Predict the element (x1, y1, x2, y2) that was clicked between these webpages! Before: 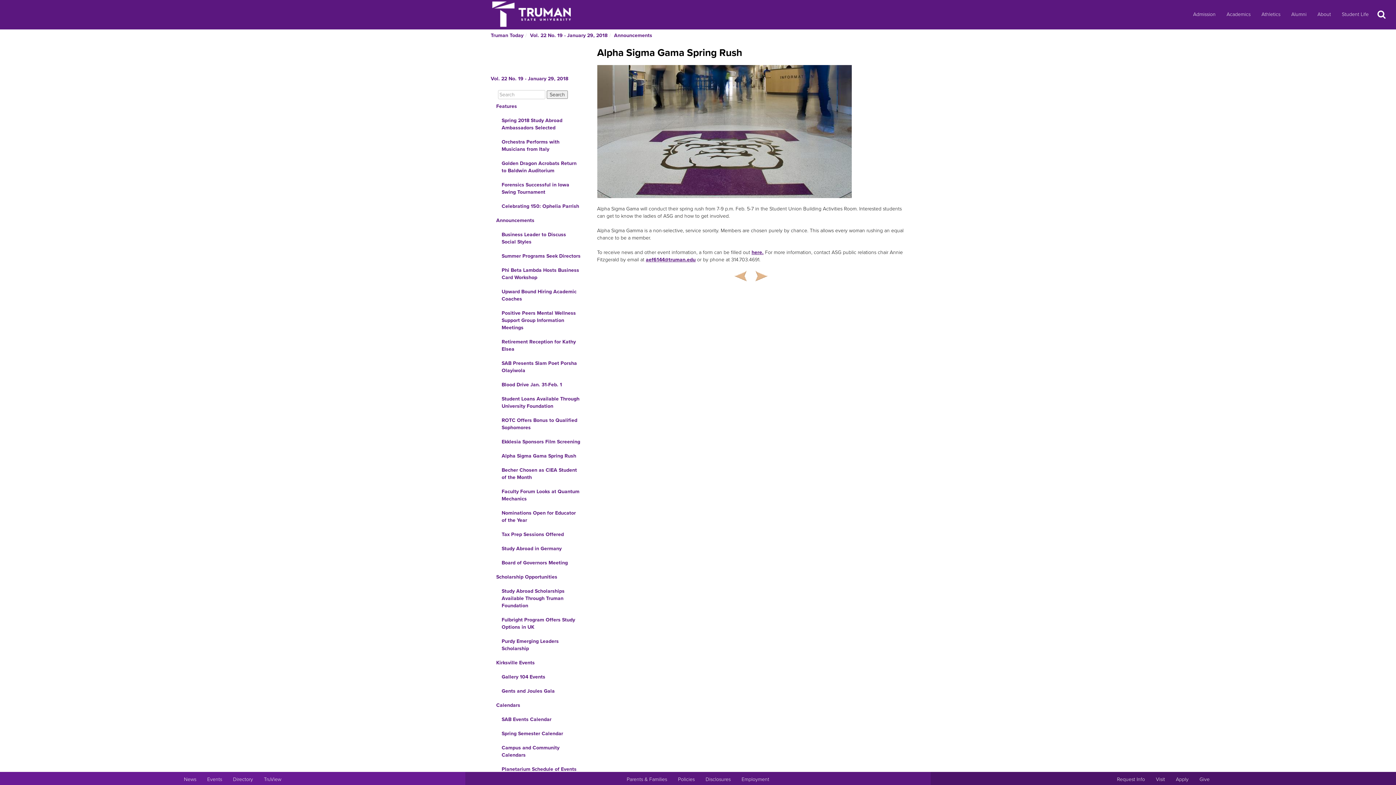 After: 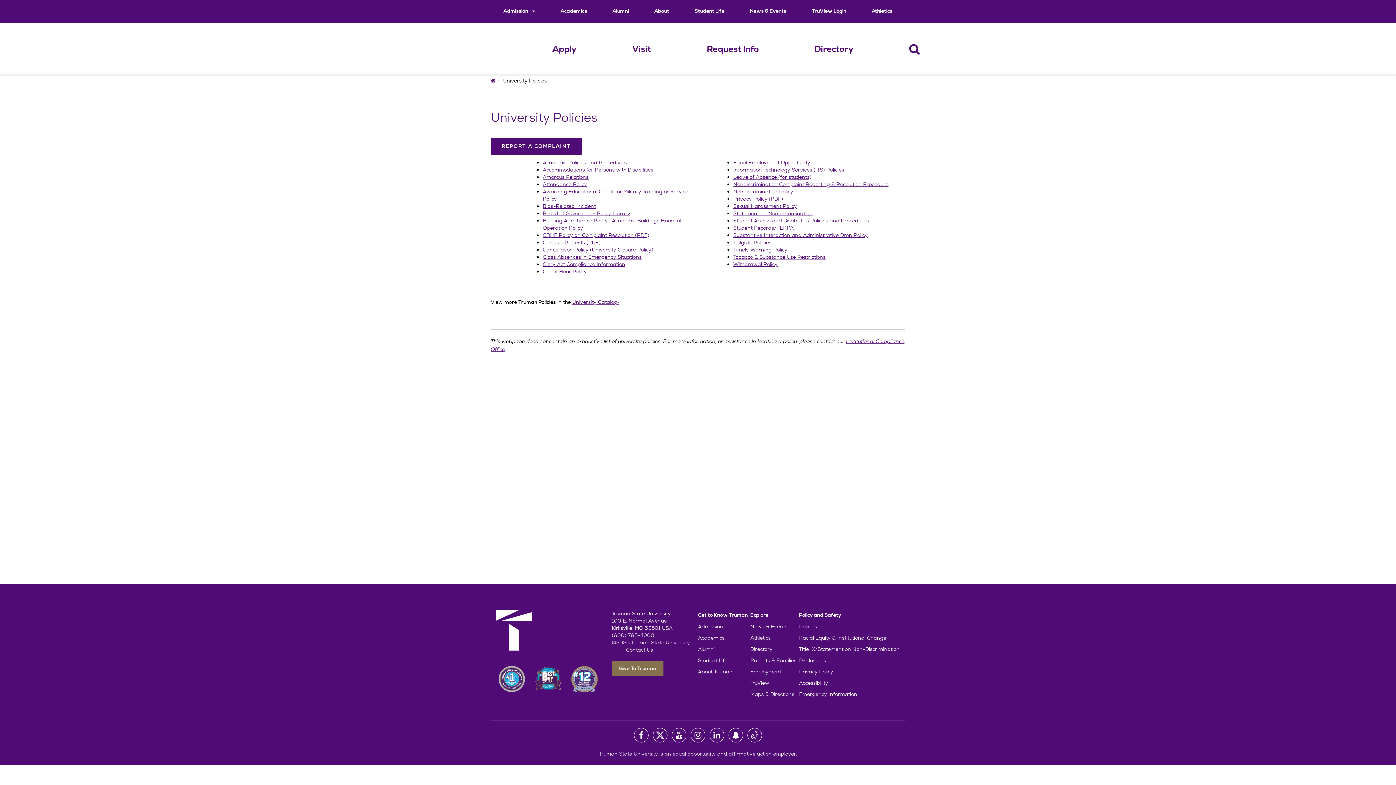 Action: bbox: (672, 772, 700, 787) label: Main link to Policies